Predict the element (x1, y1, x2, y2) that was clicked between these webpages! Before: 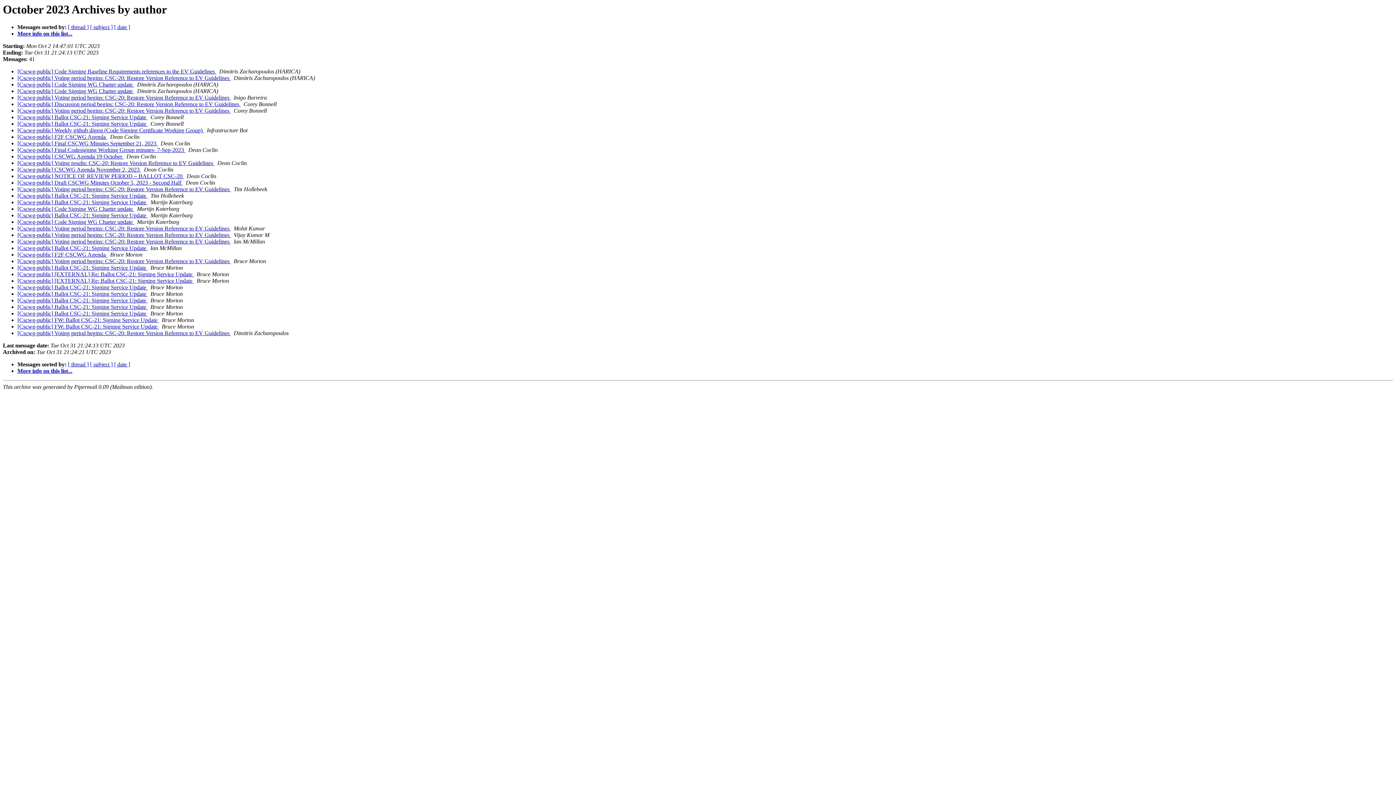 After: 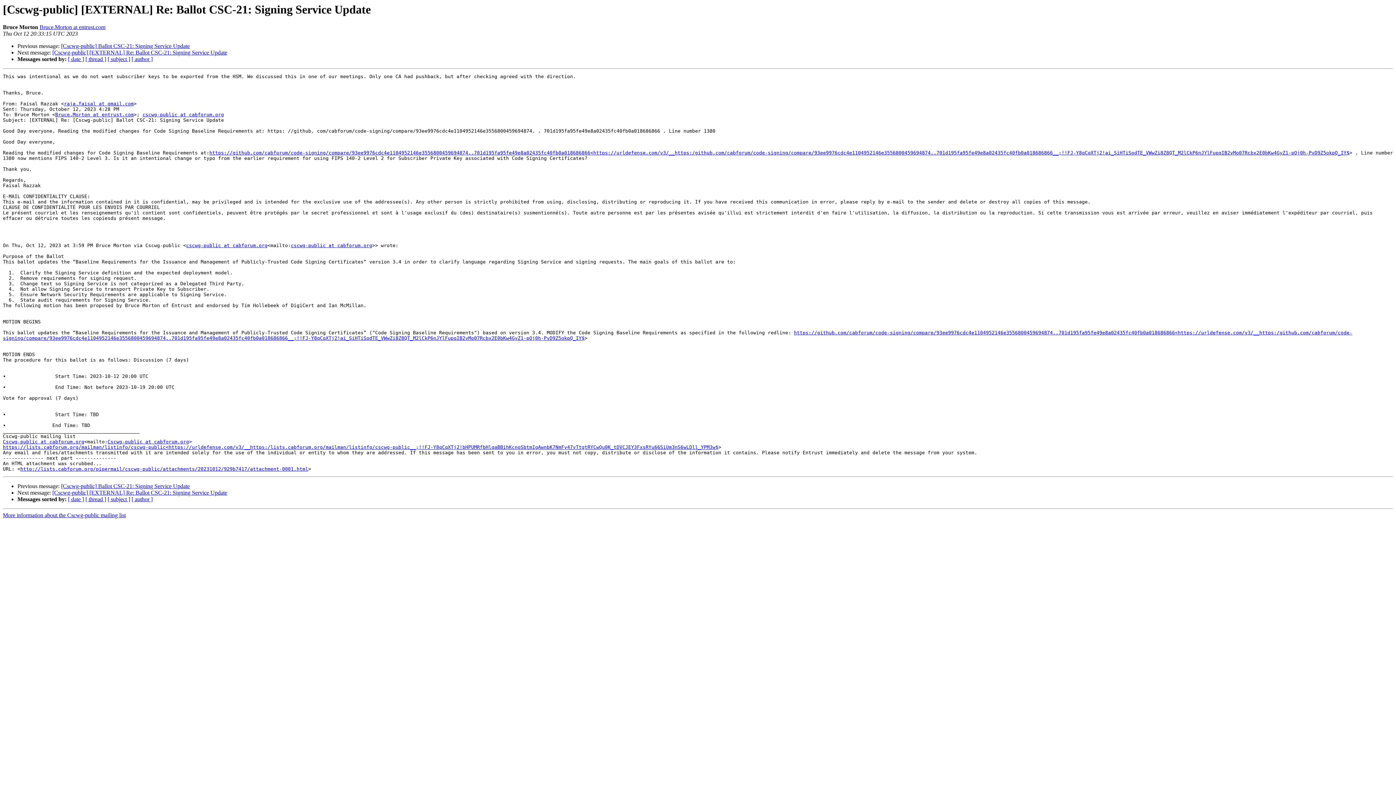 Action: bbox: (17, 271, 193, 277) label: [Cscwg-public] [EXTERNAL] Re: Ballot CSC-21: Signing Service Update 